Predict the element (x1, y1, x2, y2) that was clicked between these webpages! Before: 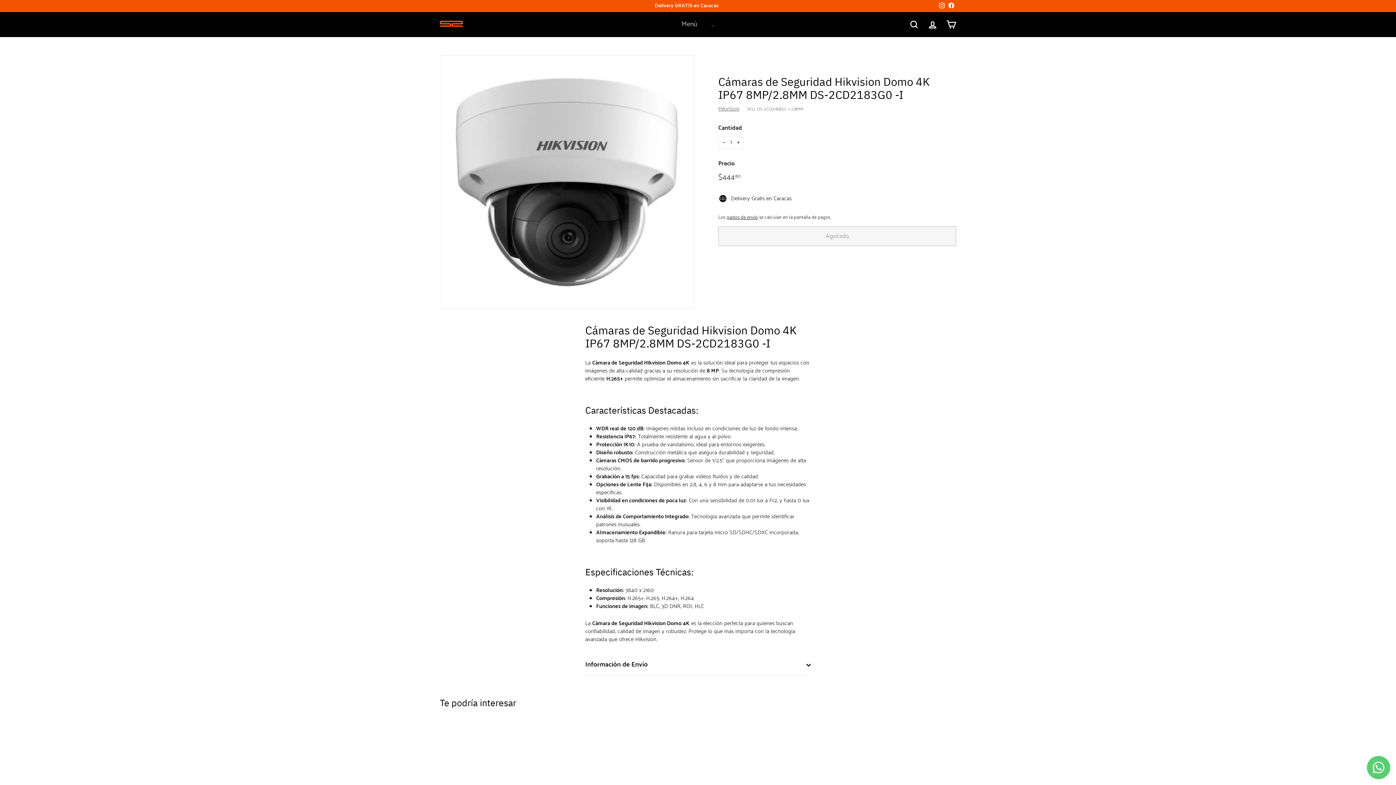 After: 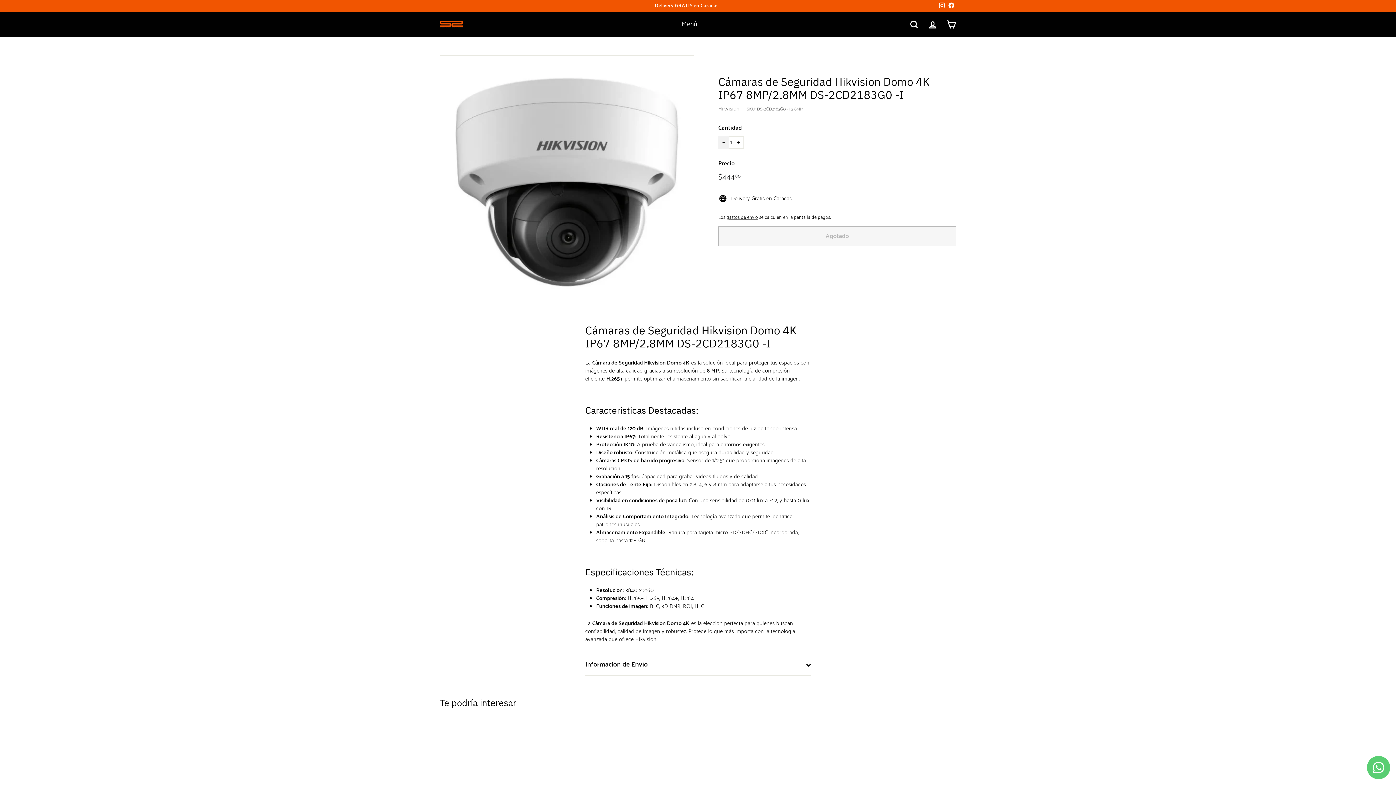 Action: label: Quitar uno a la cantidad de artículos bbox: (718, 136, 729, 148)